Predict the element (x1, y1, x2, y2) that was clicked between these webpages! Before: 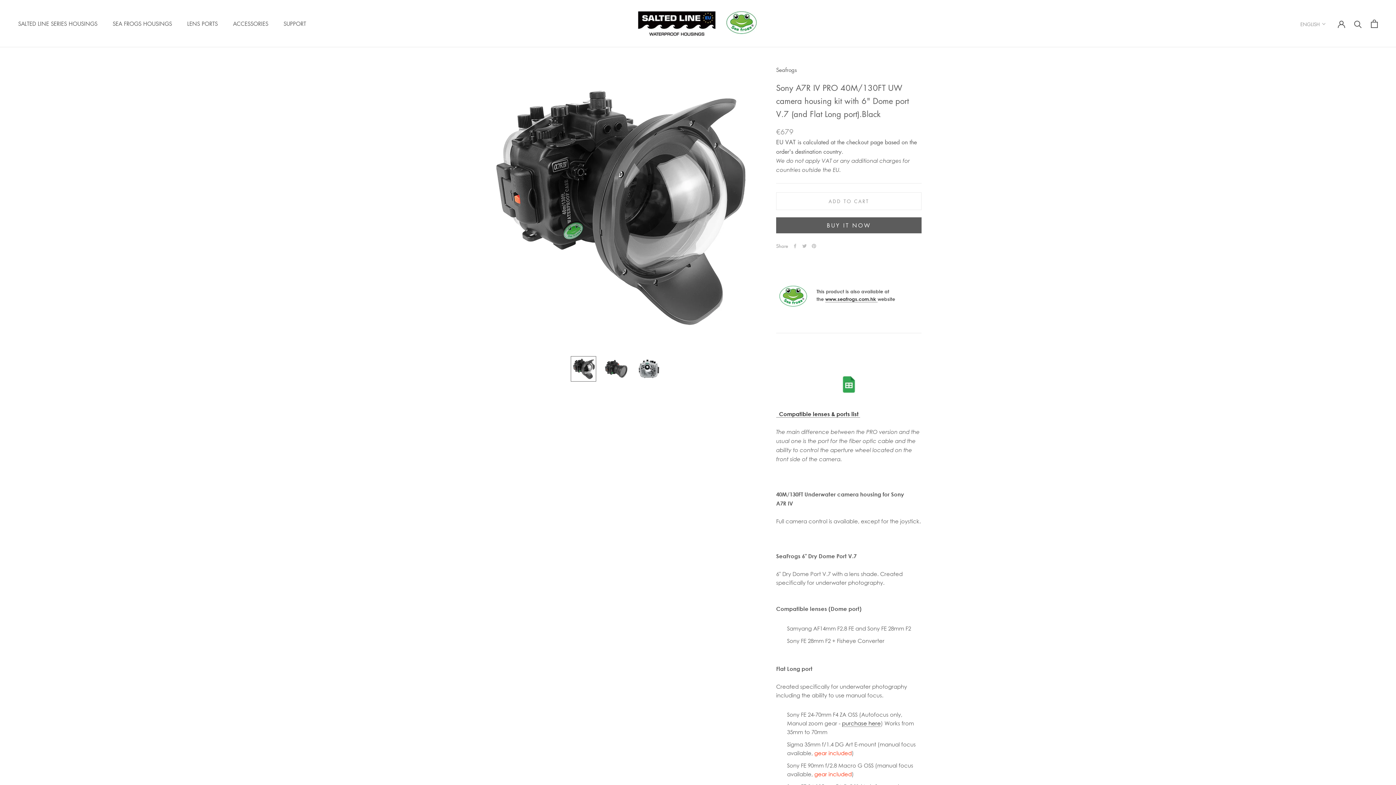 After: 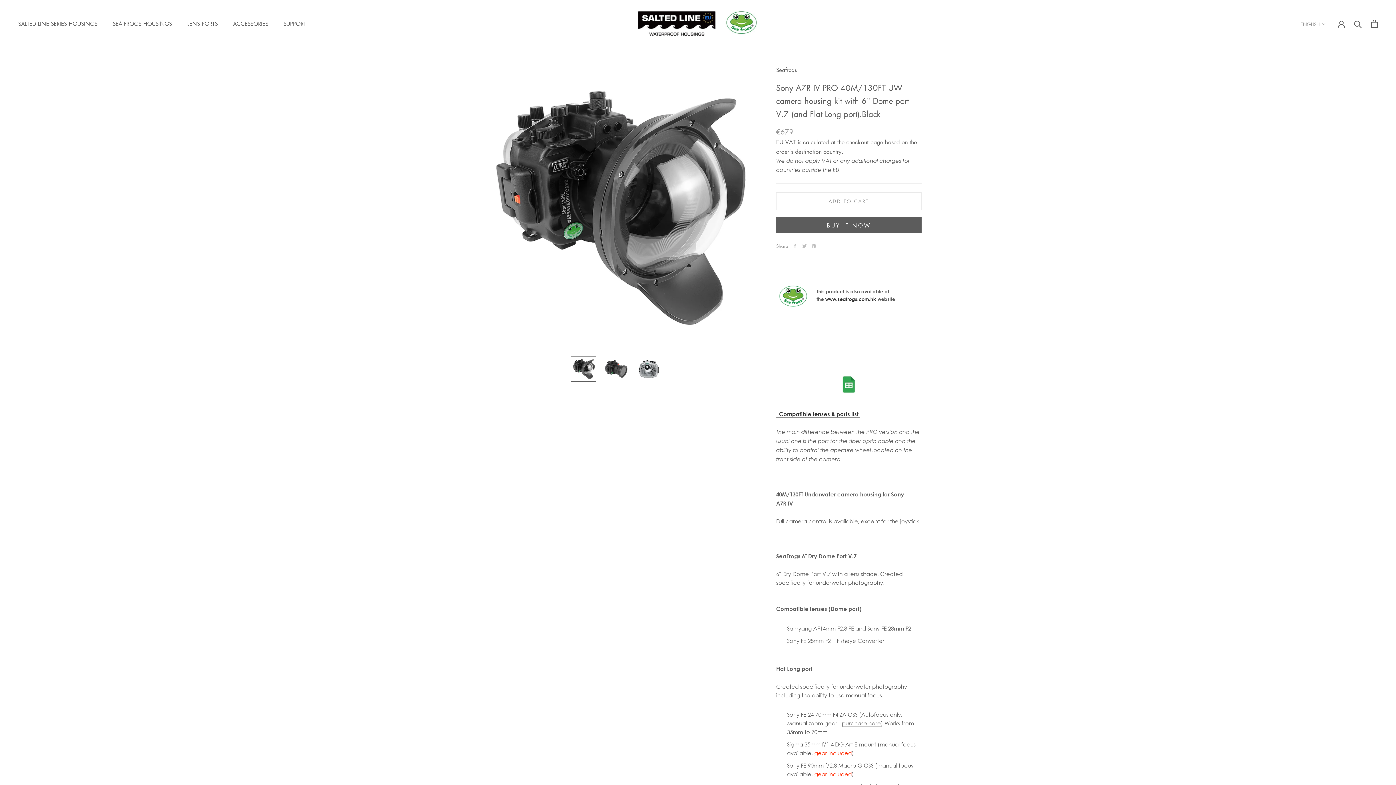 Action: label: purchase here bbox: (842, 720, 881, 726)